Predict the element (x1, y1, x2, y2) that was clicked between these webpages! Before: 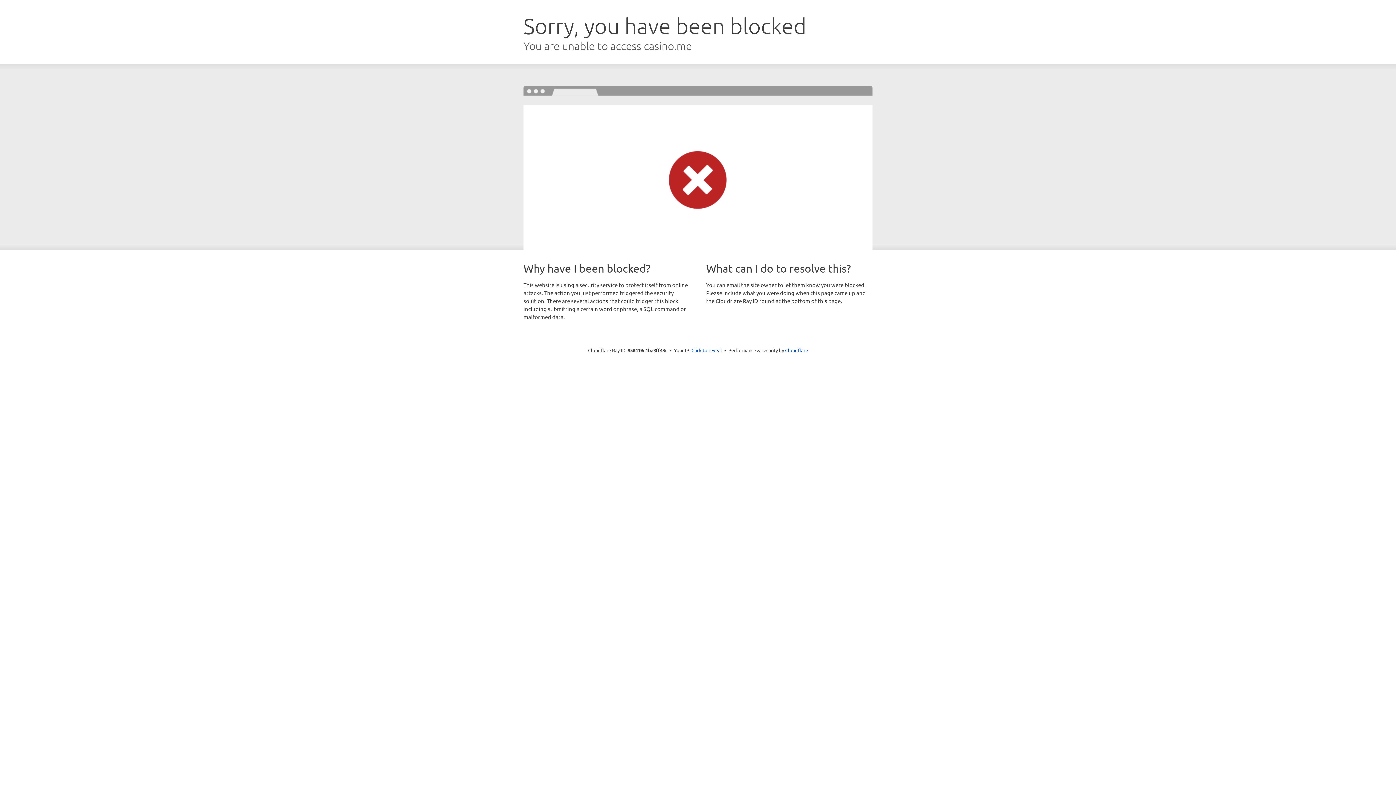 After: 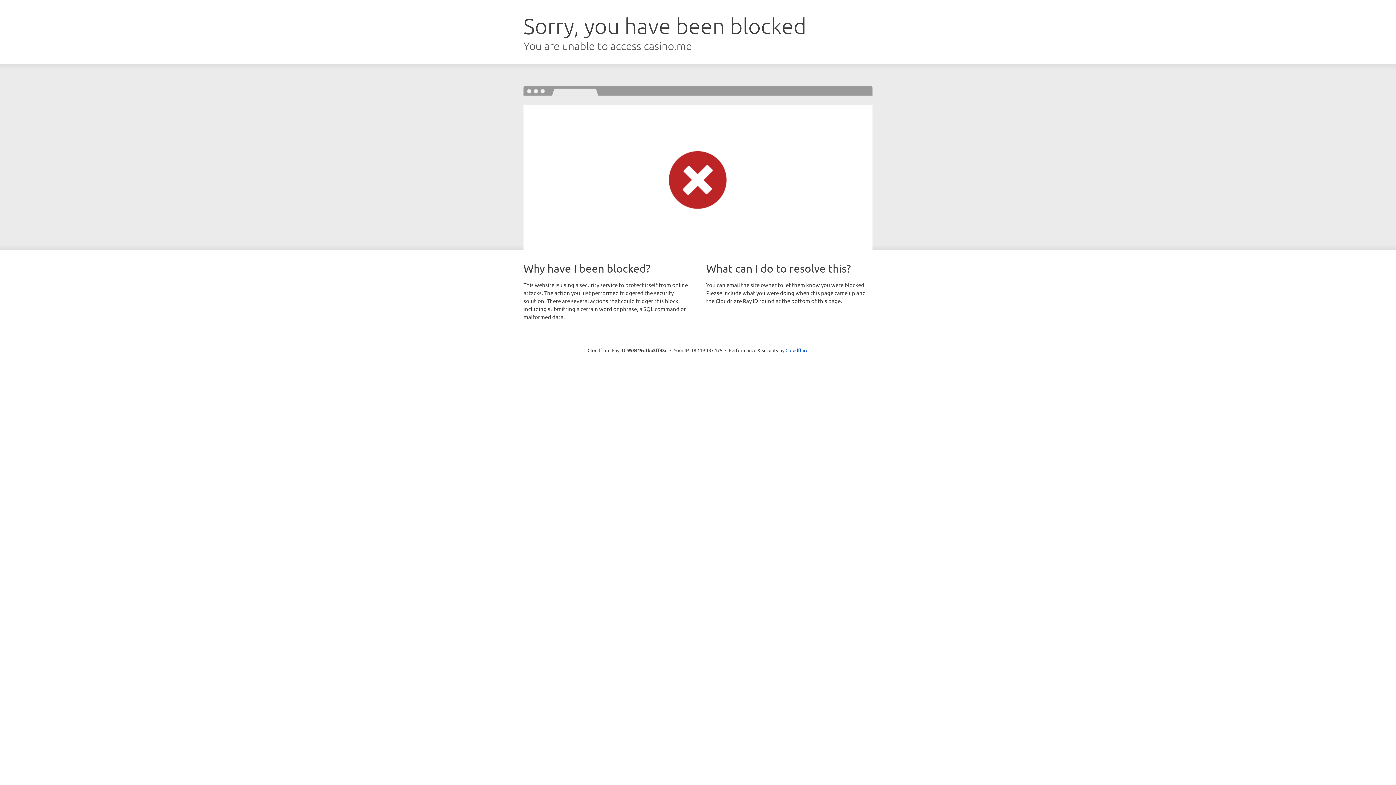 Action: bbox: (691, 346, 722, 353) label: Click to reveal